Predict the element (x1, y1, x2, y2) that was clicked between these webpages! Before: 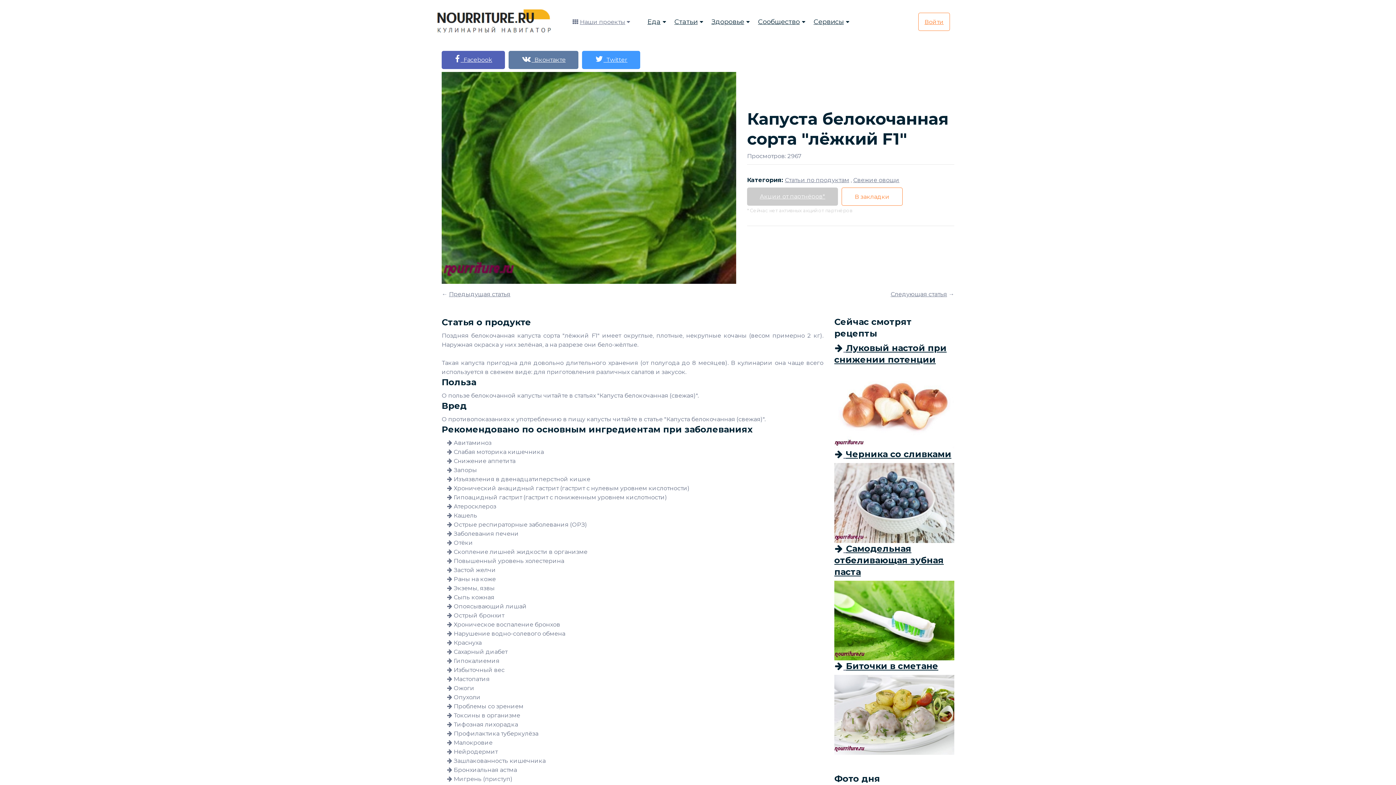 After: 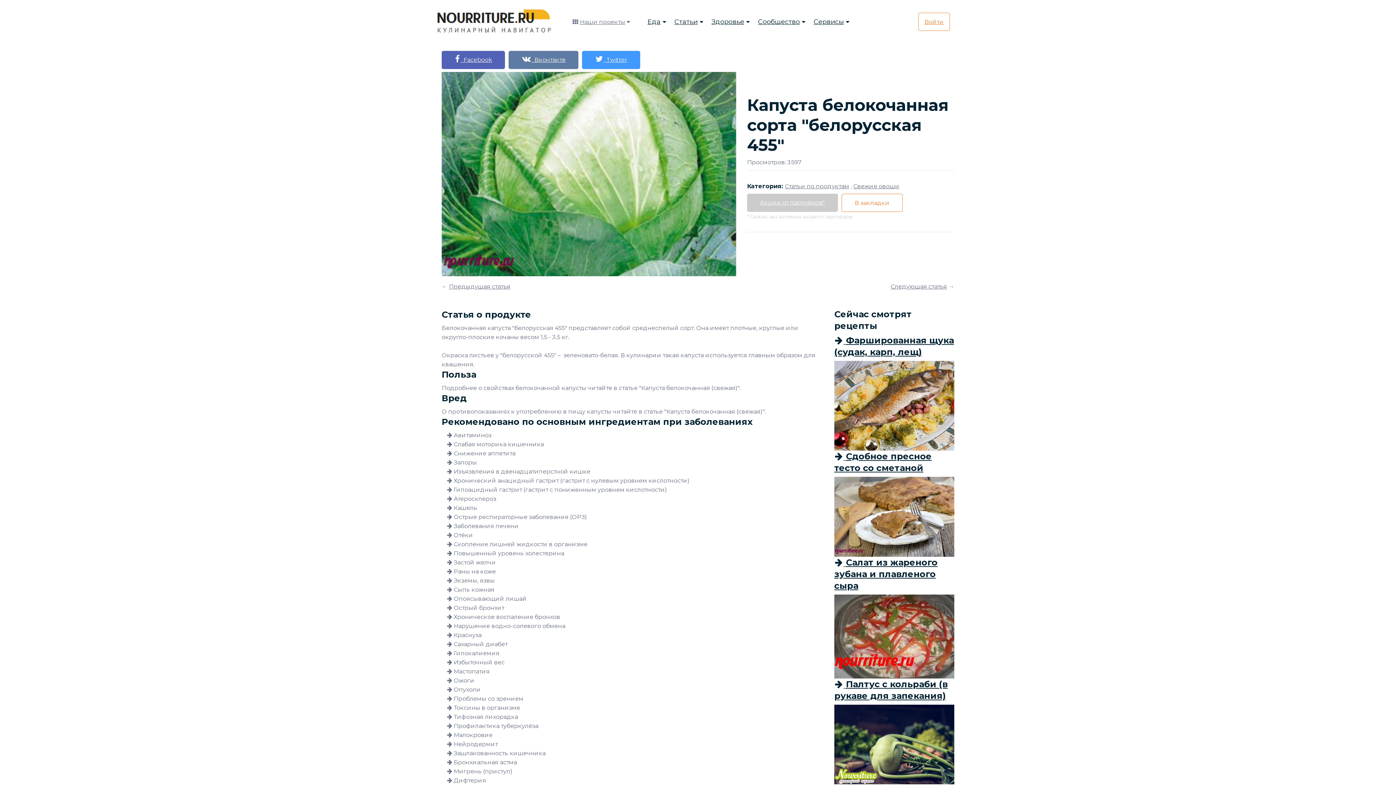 Action: label: Предыдущая статья bbox: (449, 290, 510, 297)